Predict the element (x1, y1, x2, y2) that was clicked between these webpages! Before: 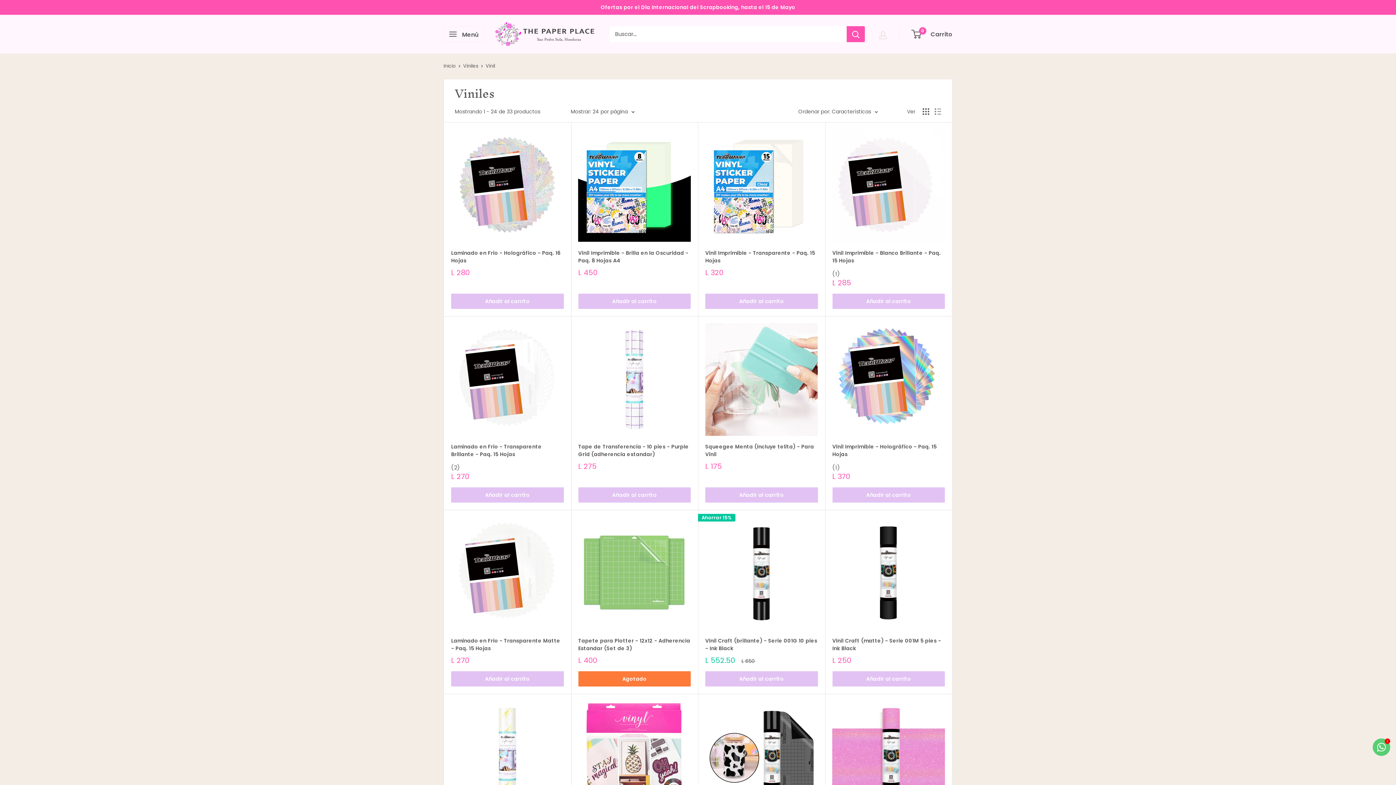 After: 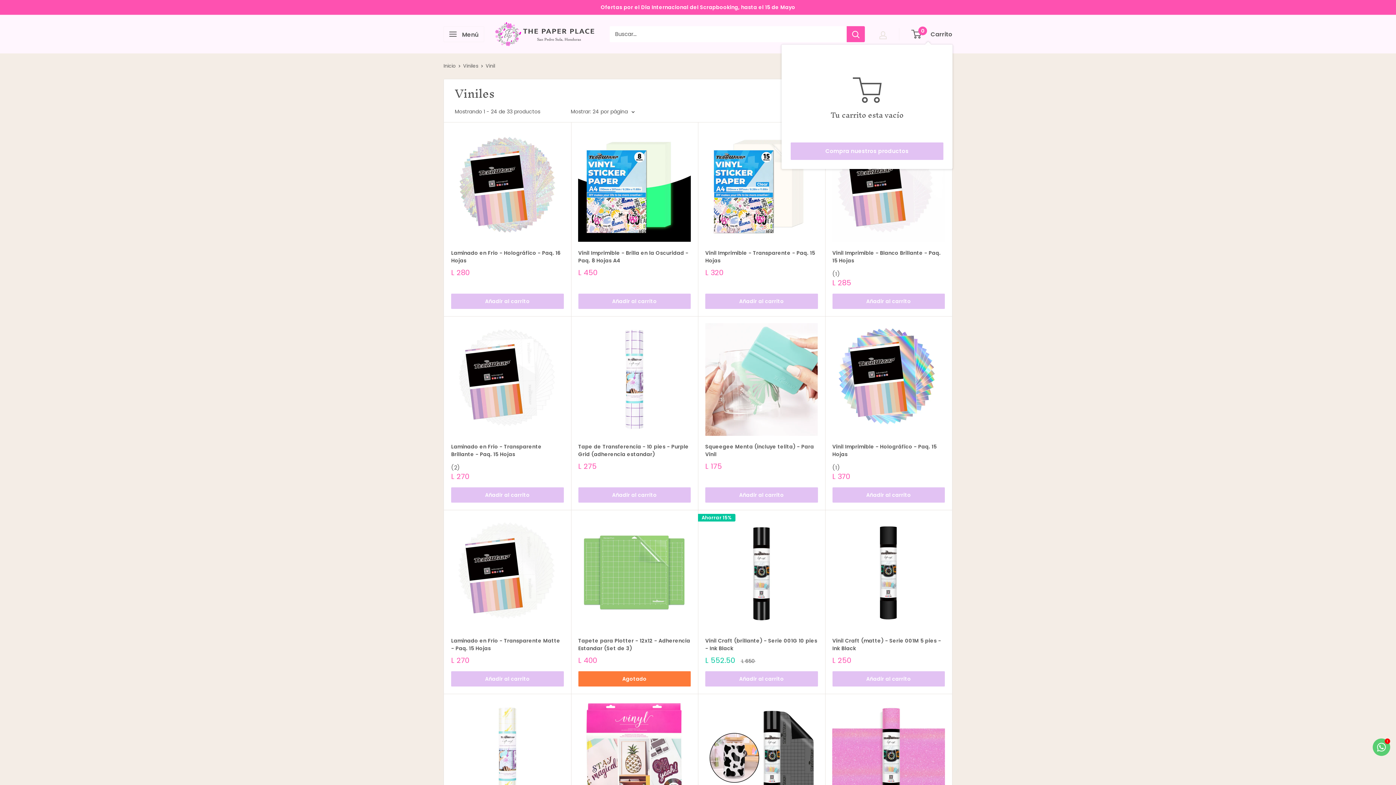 Action: bbox: (912, 28, 952, 39) label: 0
 Carrito